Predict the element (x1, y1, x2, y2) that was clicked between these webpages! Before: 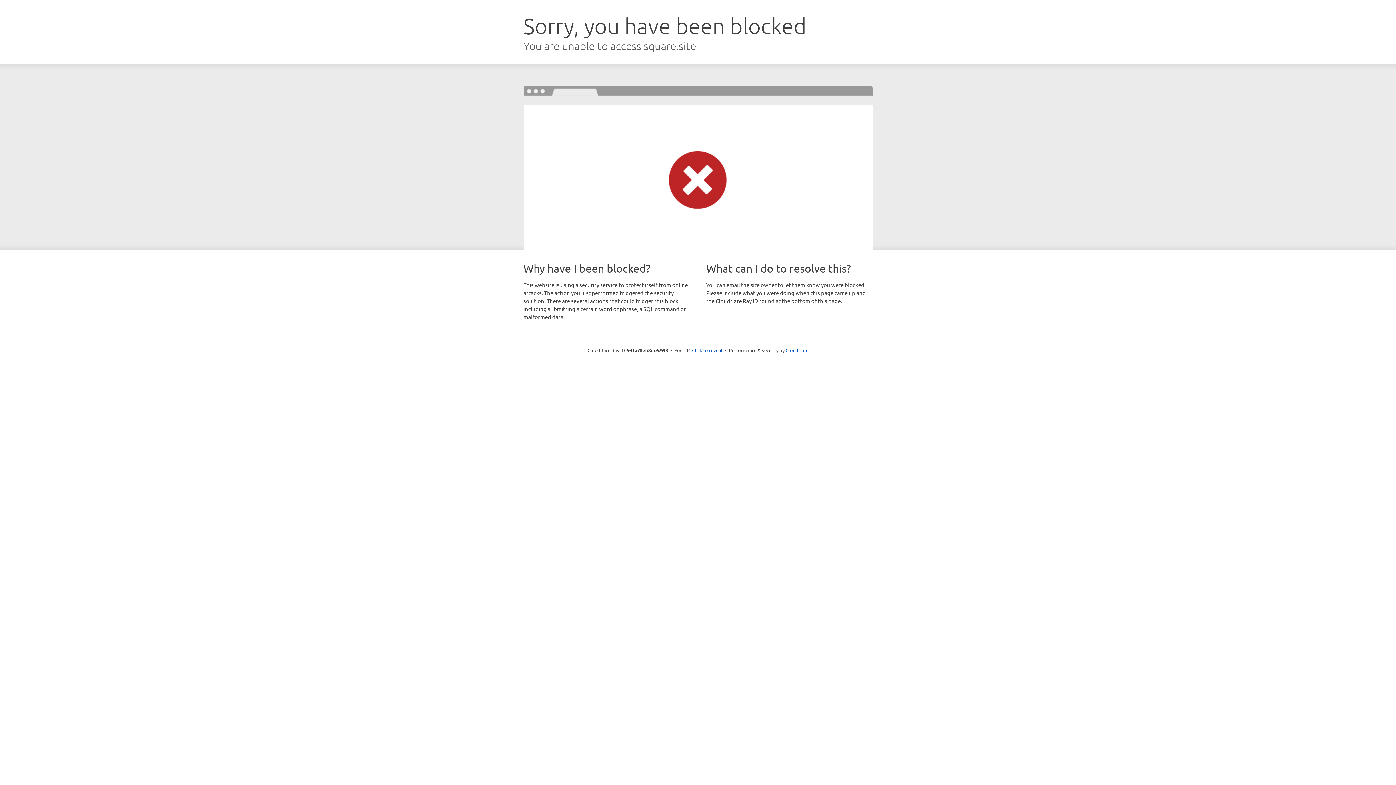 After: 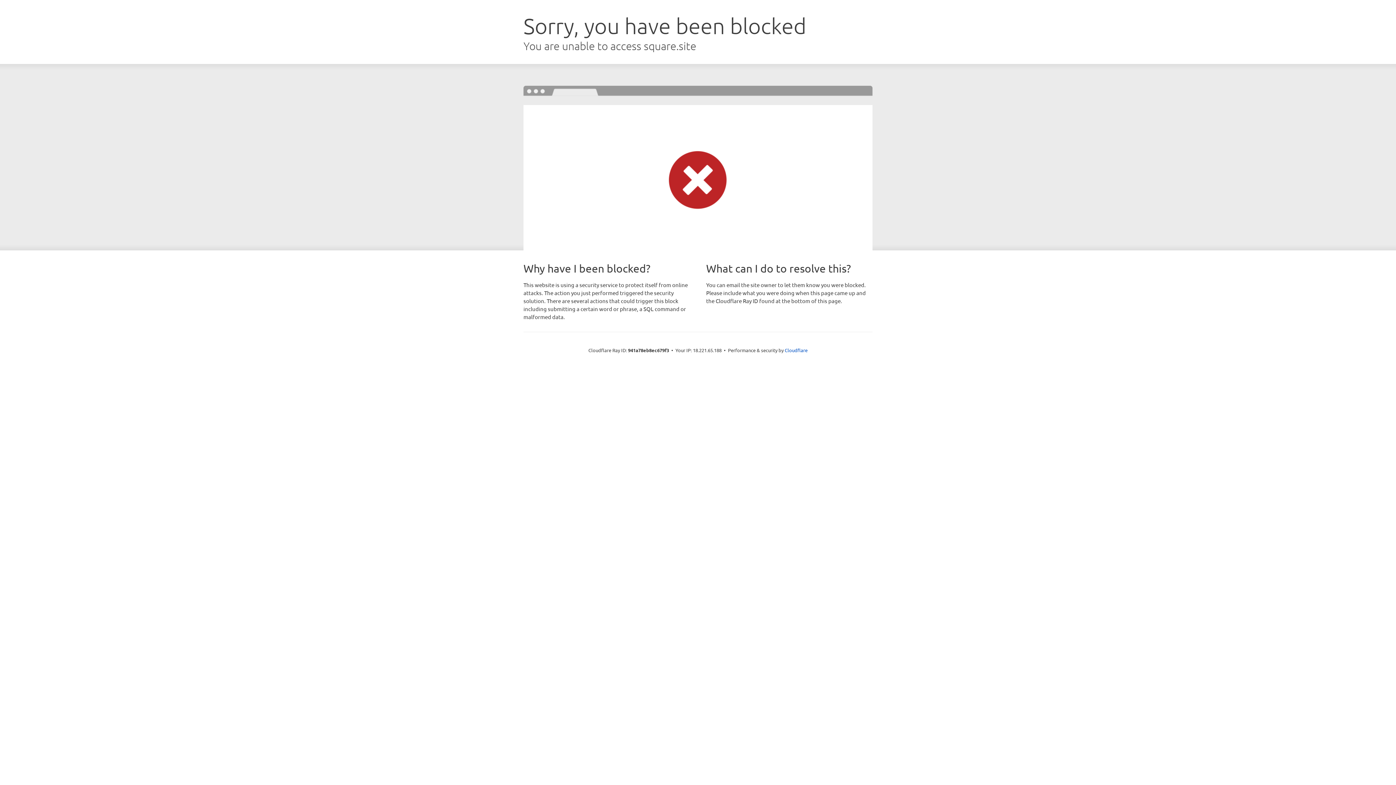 Action: label: Click to reveal bbox: (692, 346, 722, 353)